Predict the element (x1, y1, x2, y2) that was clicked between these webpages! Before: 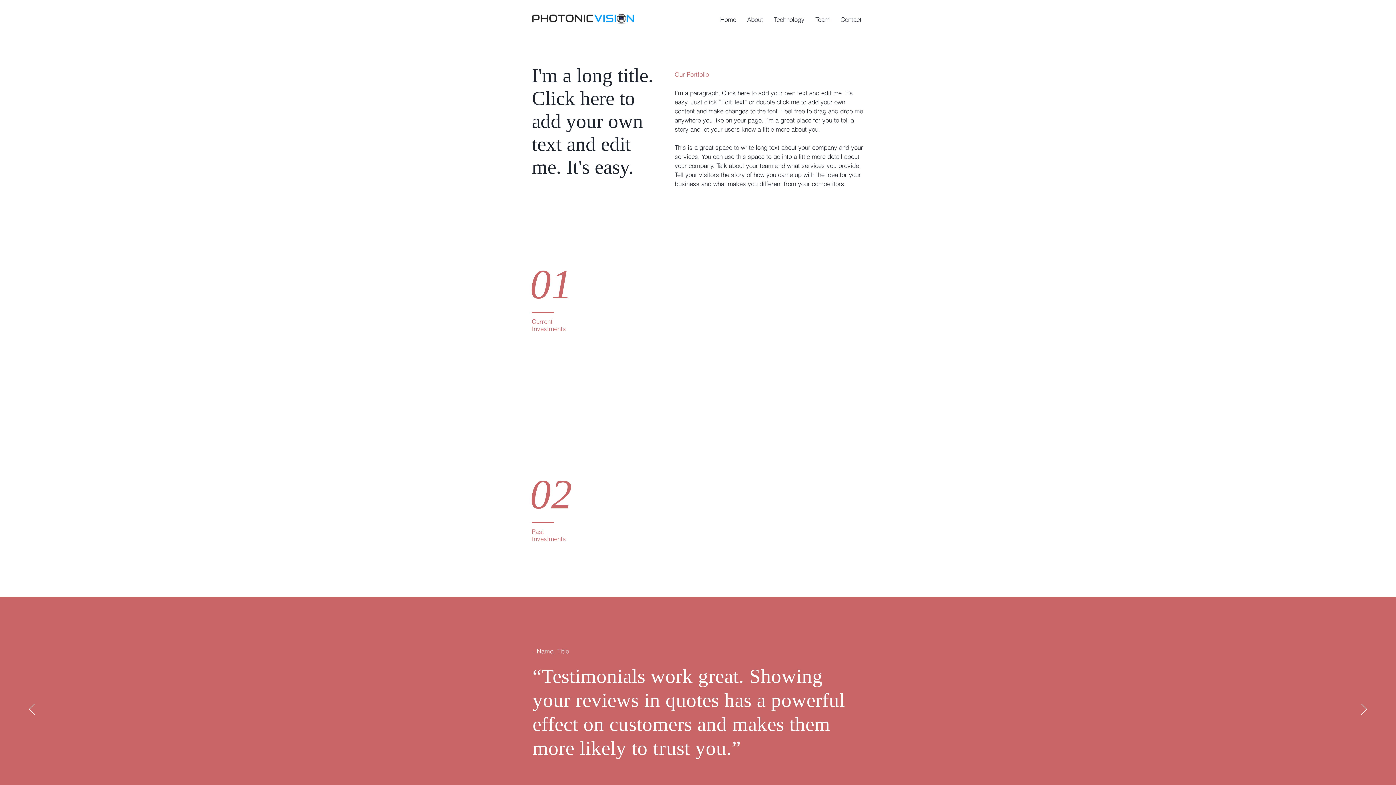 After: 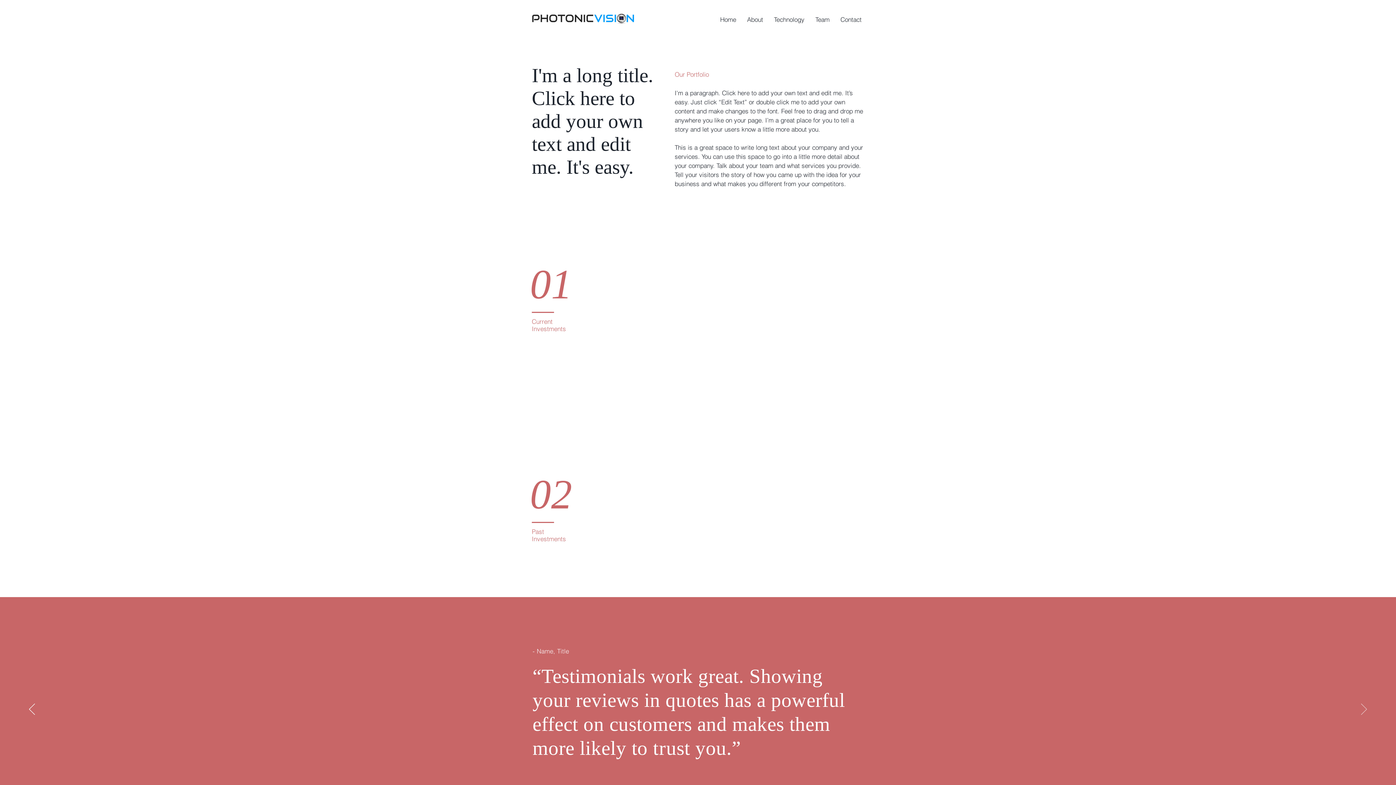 Action: label: Next bbox: (1361, 703, 1367, 716)